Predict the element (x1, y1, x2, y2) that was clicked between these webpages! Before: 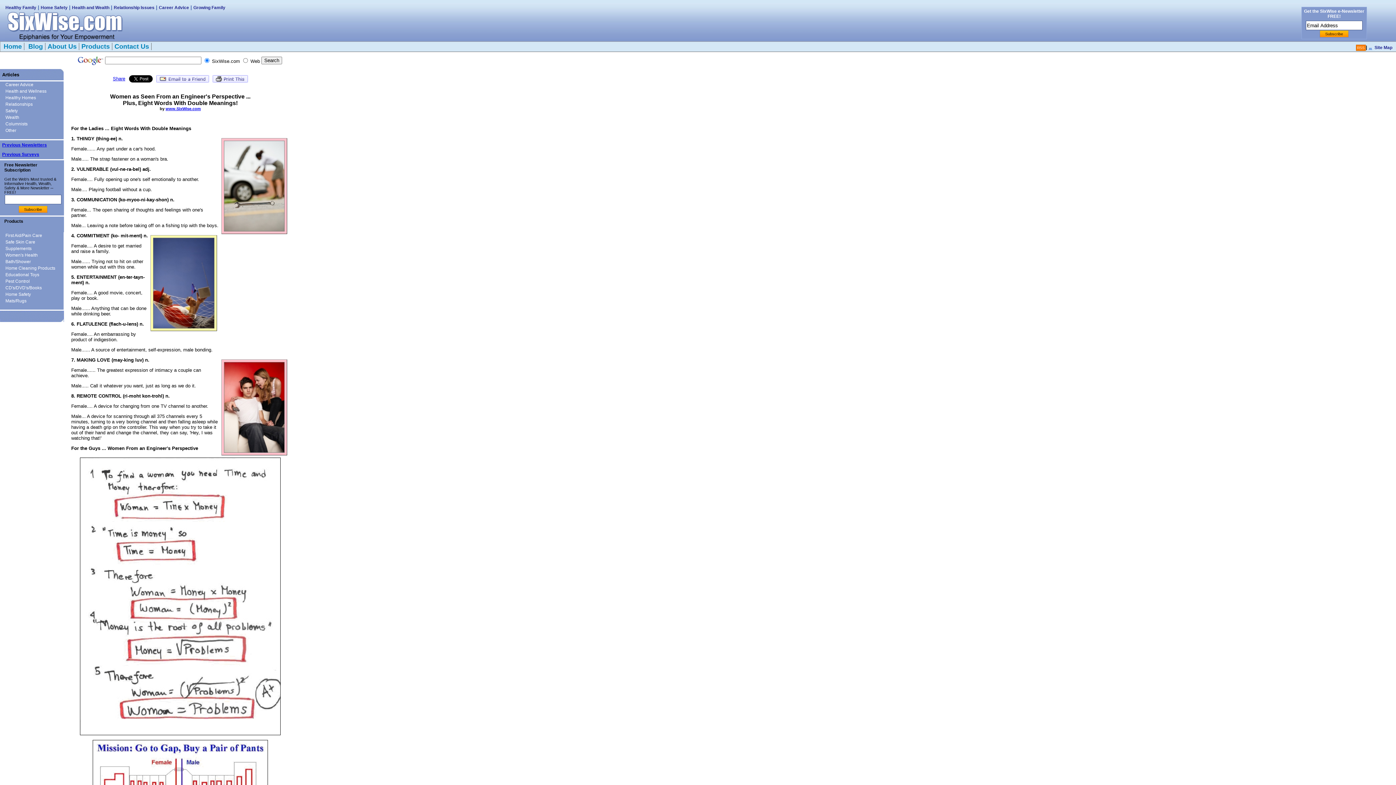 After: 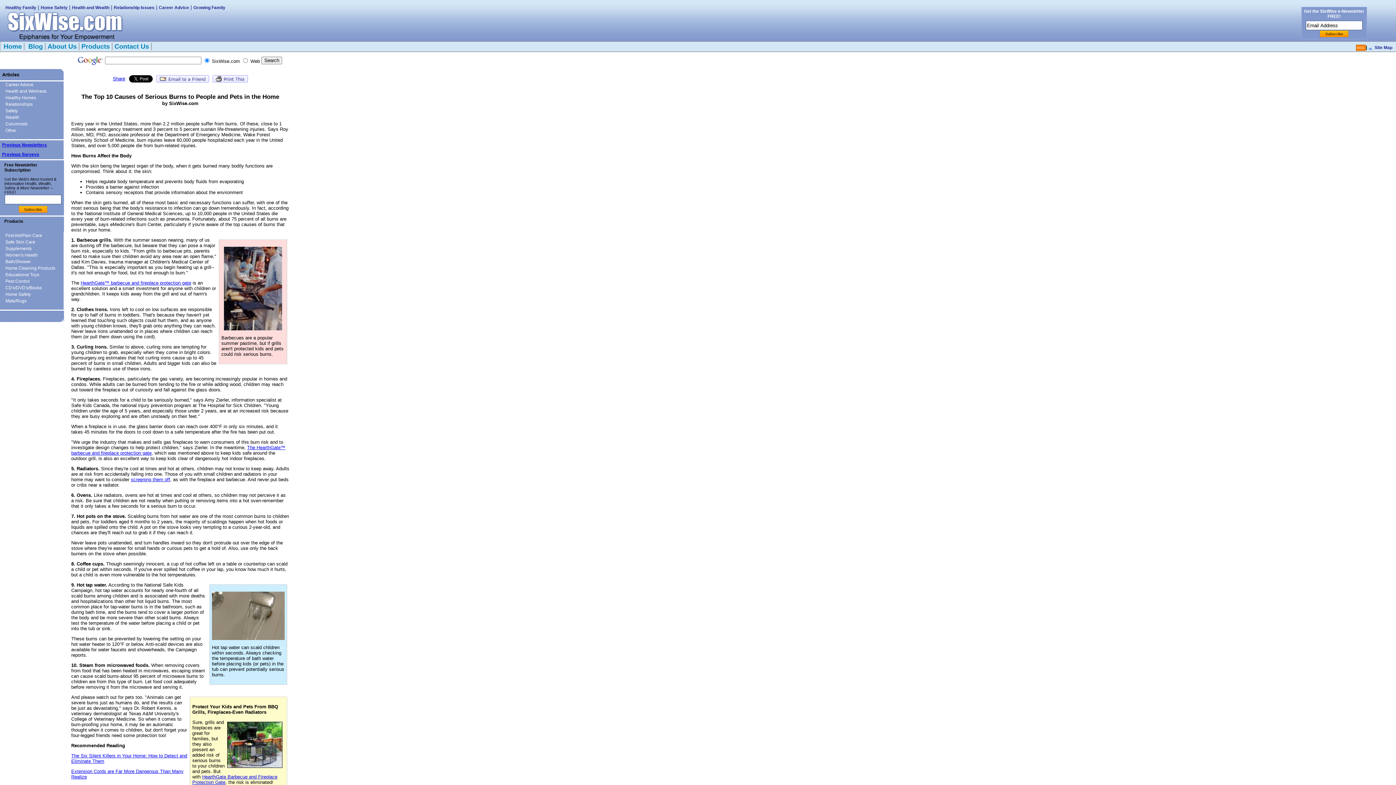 Action: label: Home Safety bbox: (40, 5, 67, 10)